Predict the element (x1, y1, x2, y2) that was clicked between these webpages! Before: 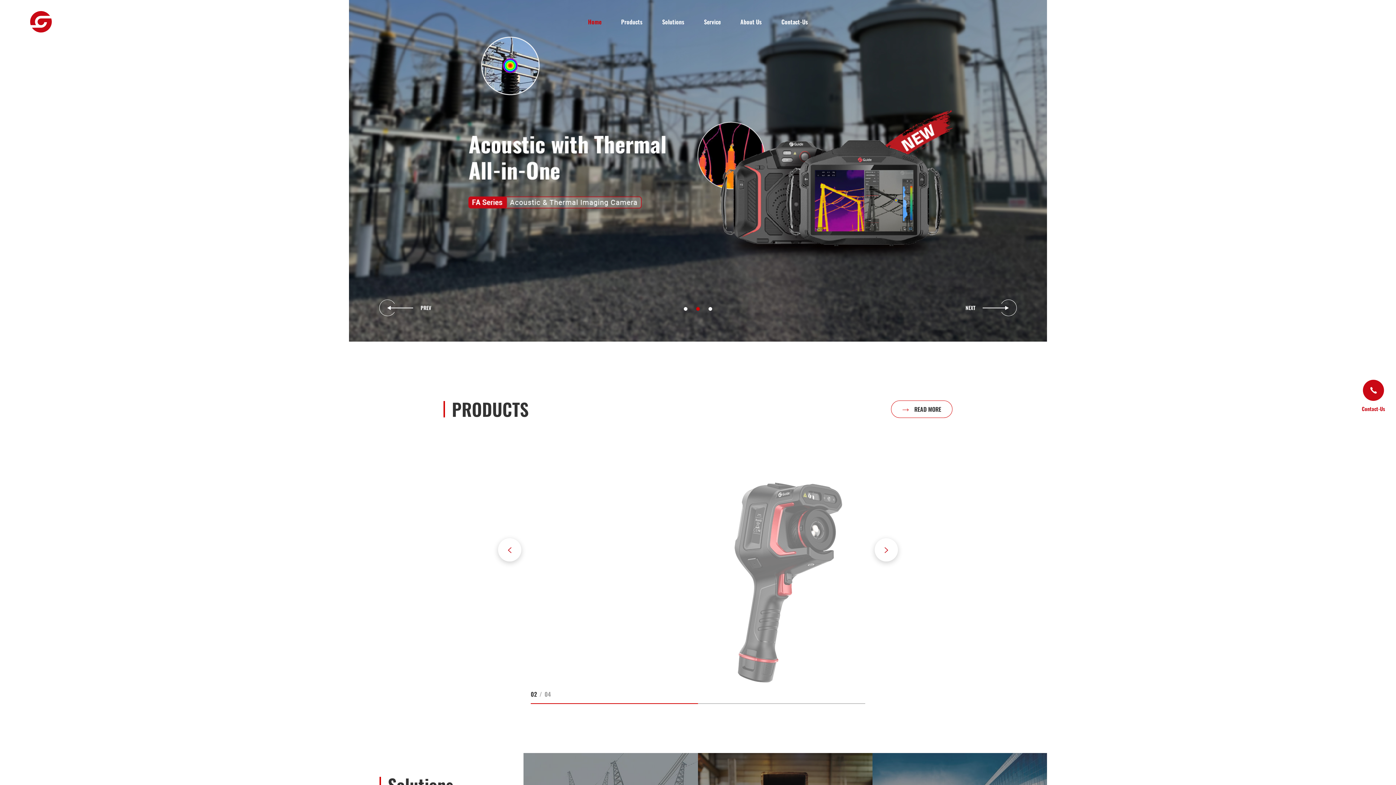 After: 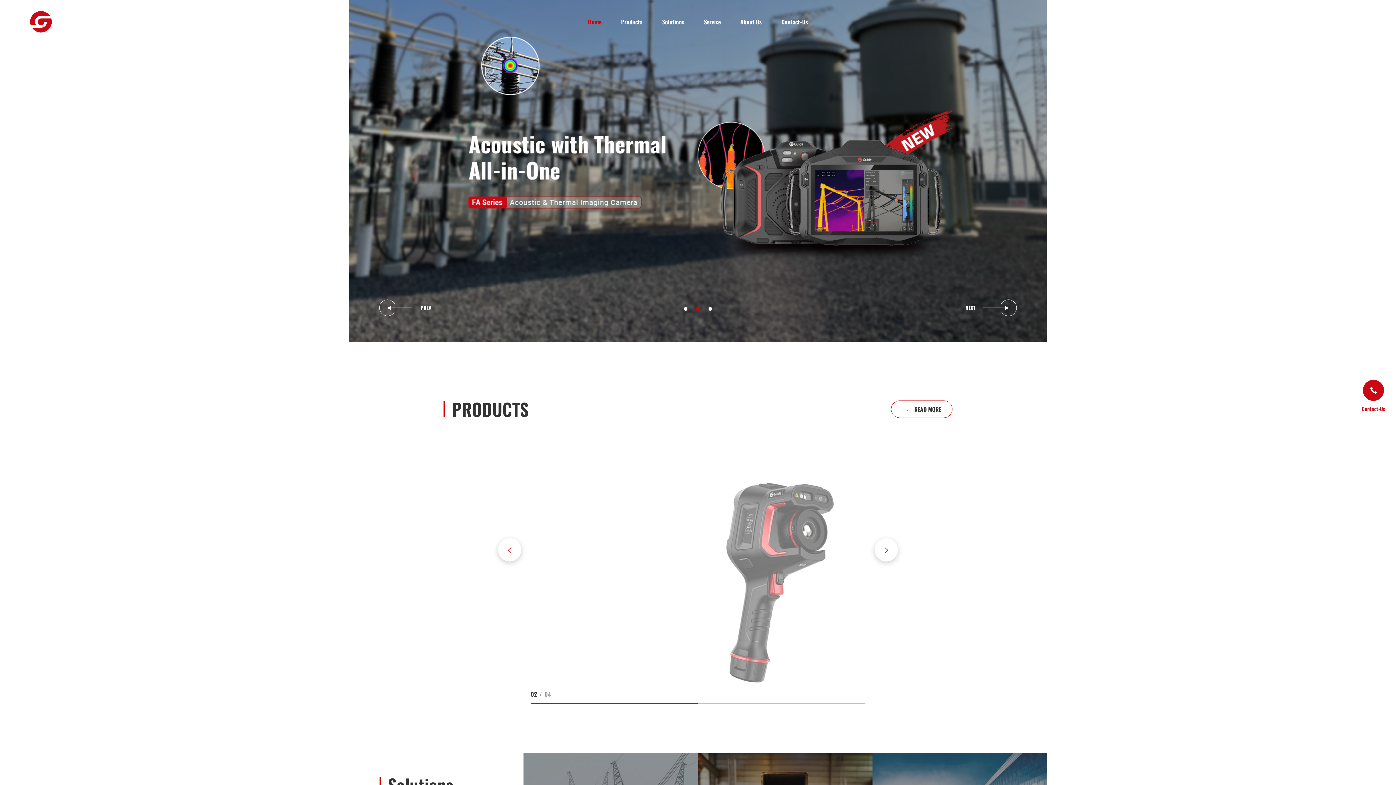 Action: bbox: (1320, 17, 1325, 25) label: EN